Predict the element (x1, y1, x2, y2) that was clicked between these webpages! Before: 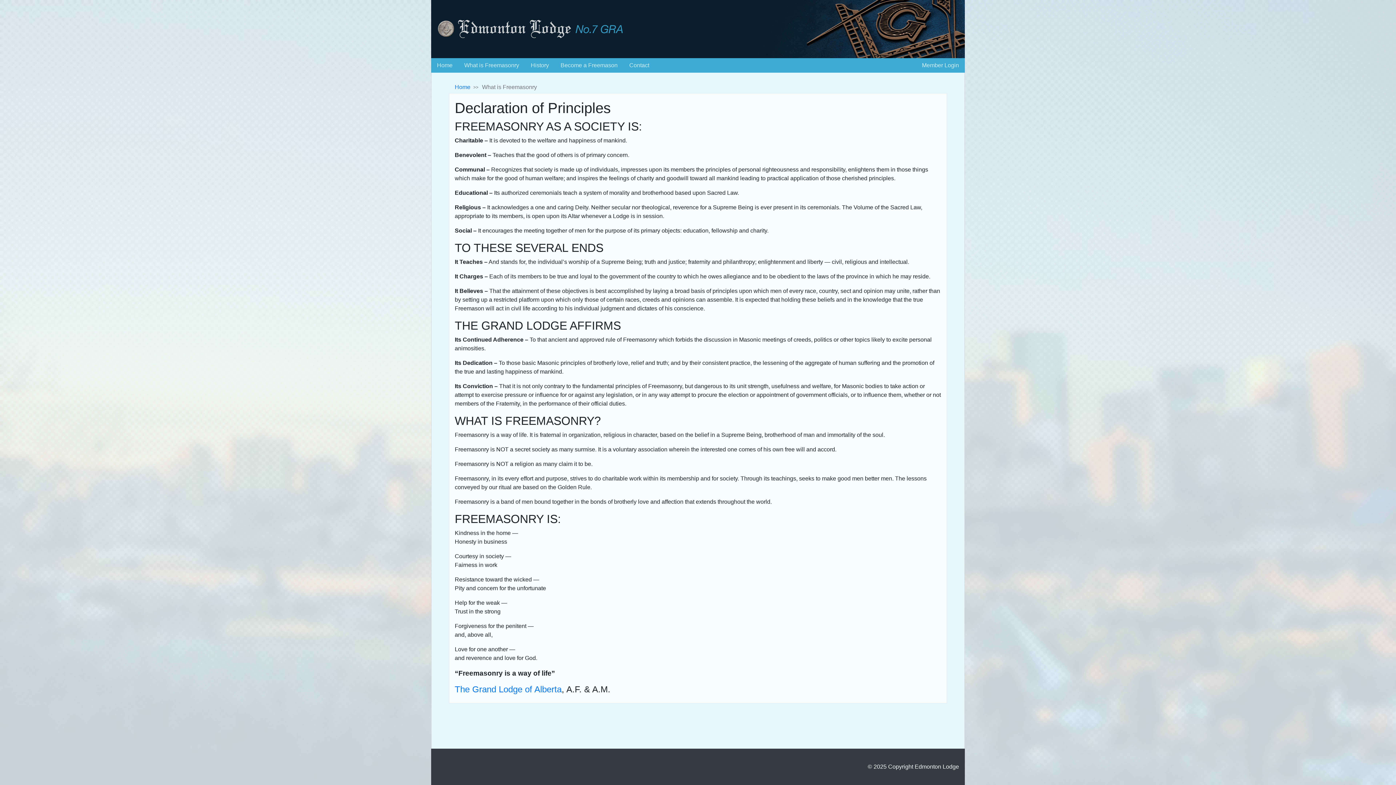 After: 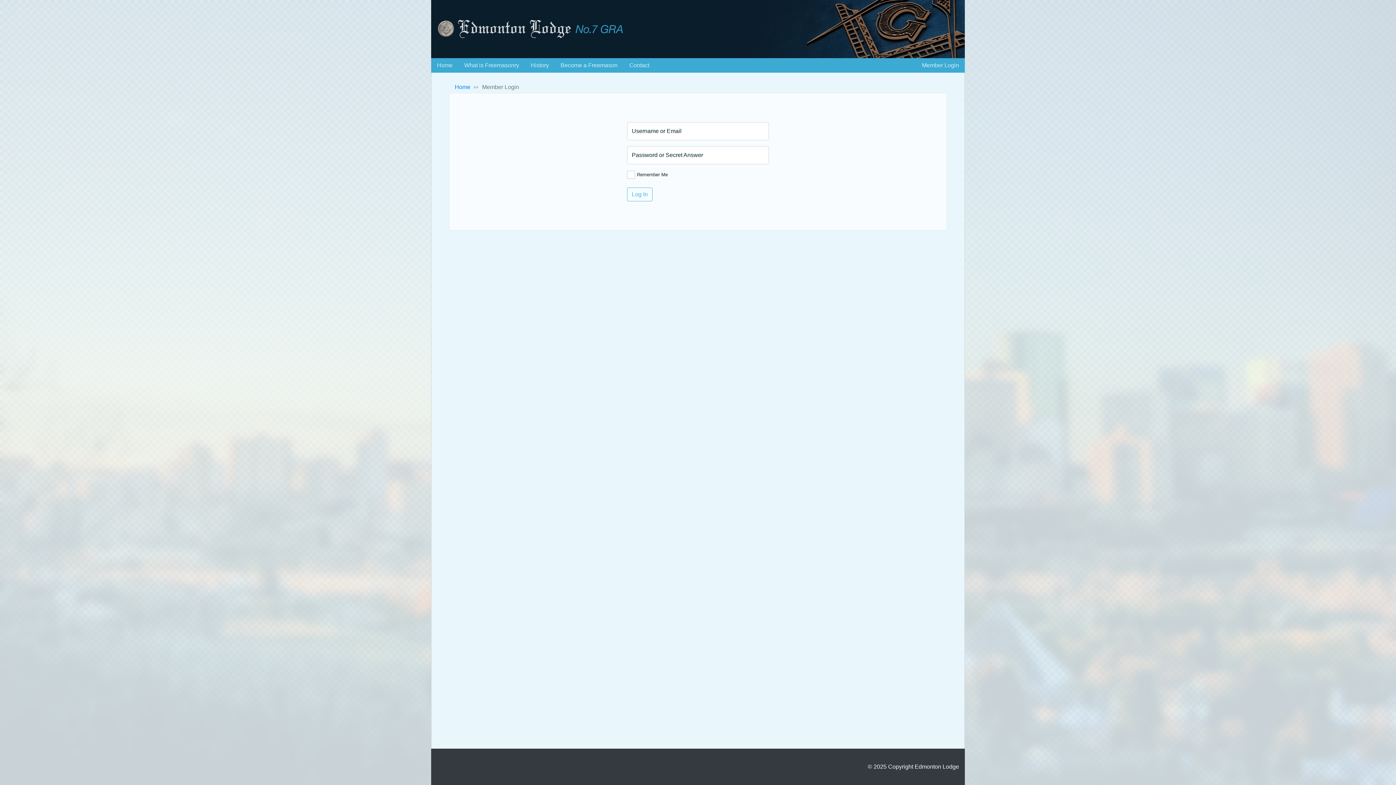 Action: label: Member Login bbox: (916, 58, 965, 72)